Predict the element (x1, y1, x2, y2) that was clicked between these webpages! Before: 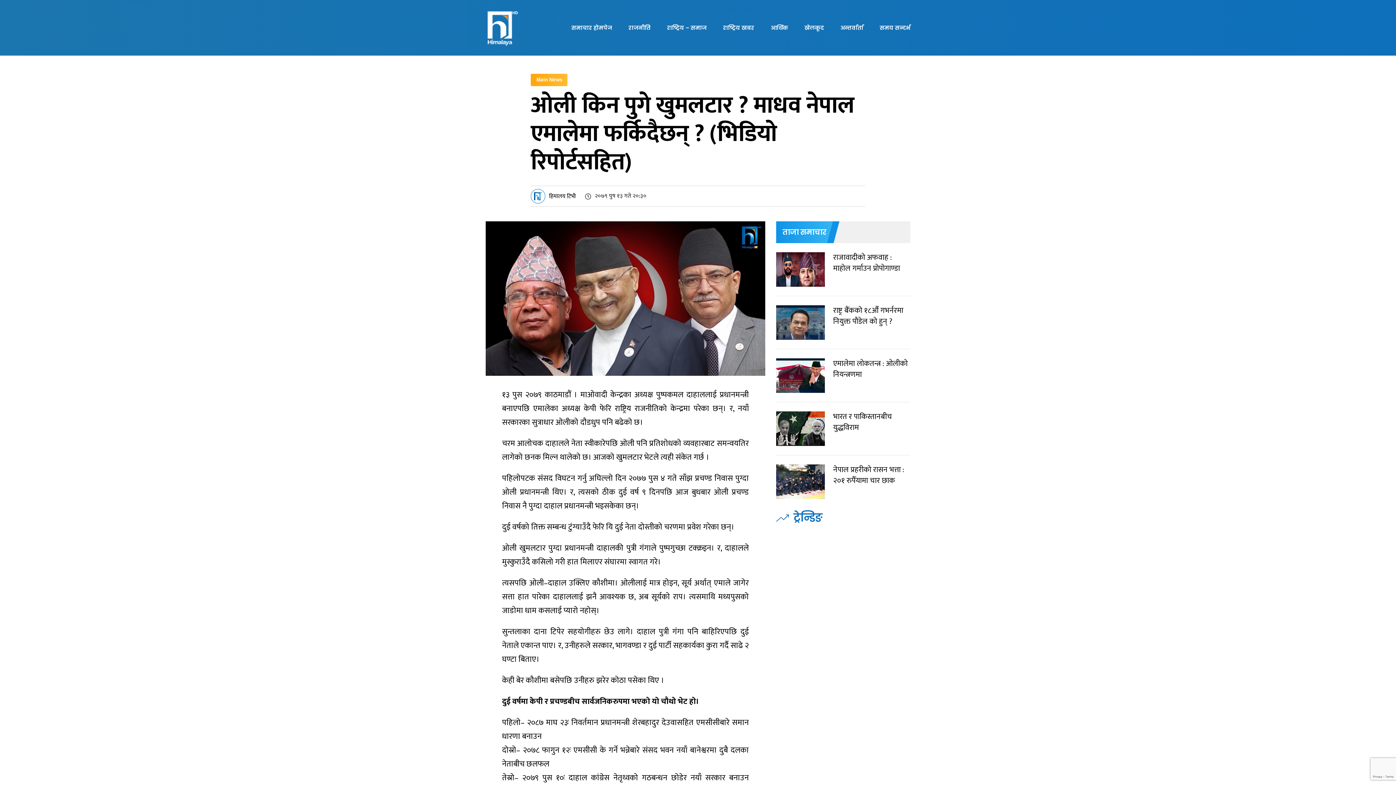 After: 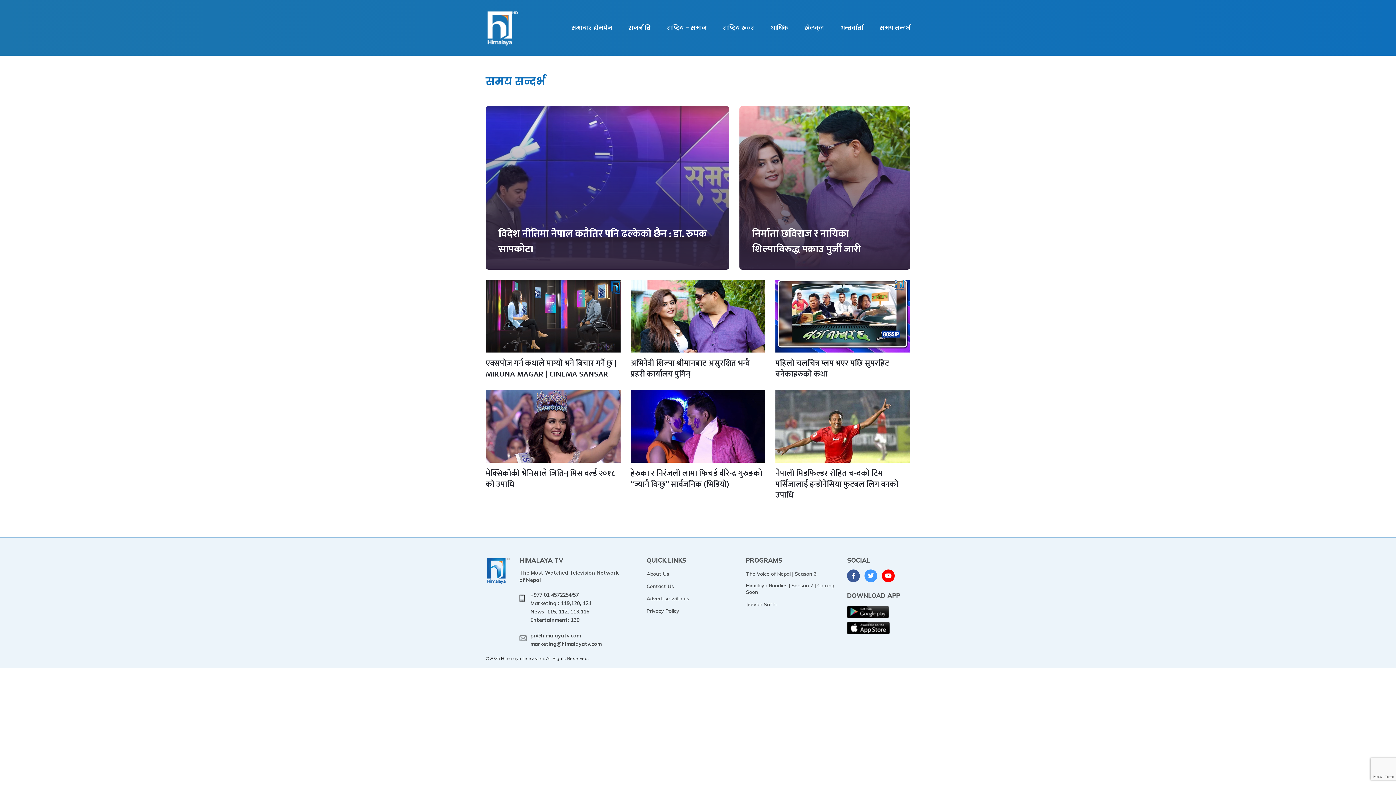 Action: label: समय सन्दर्भ bbox: (880, 0, 910, 55)